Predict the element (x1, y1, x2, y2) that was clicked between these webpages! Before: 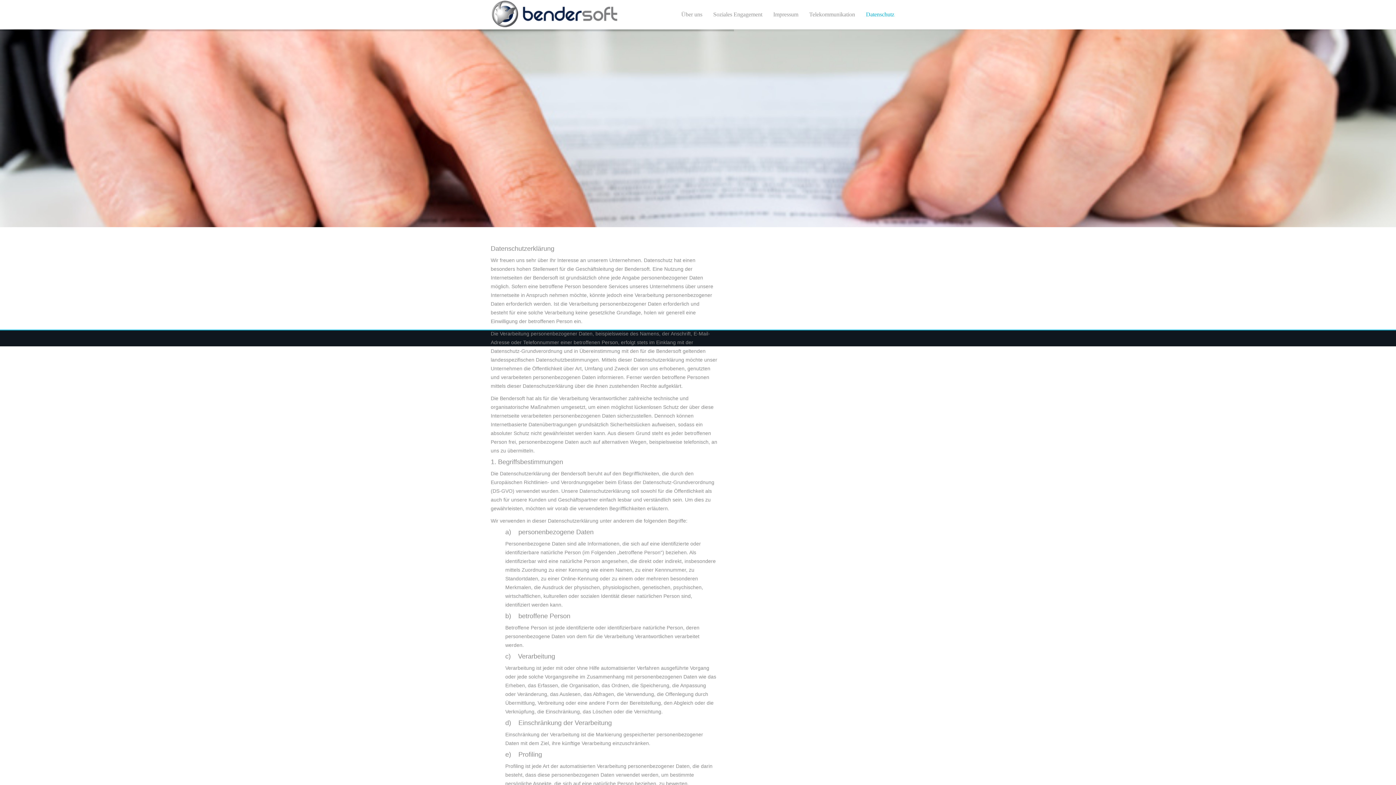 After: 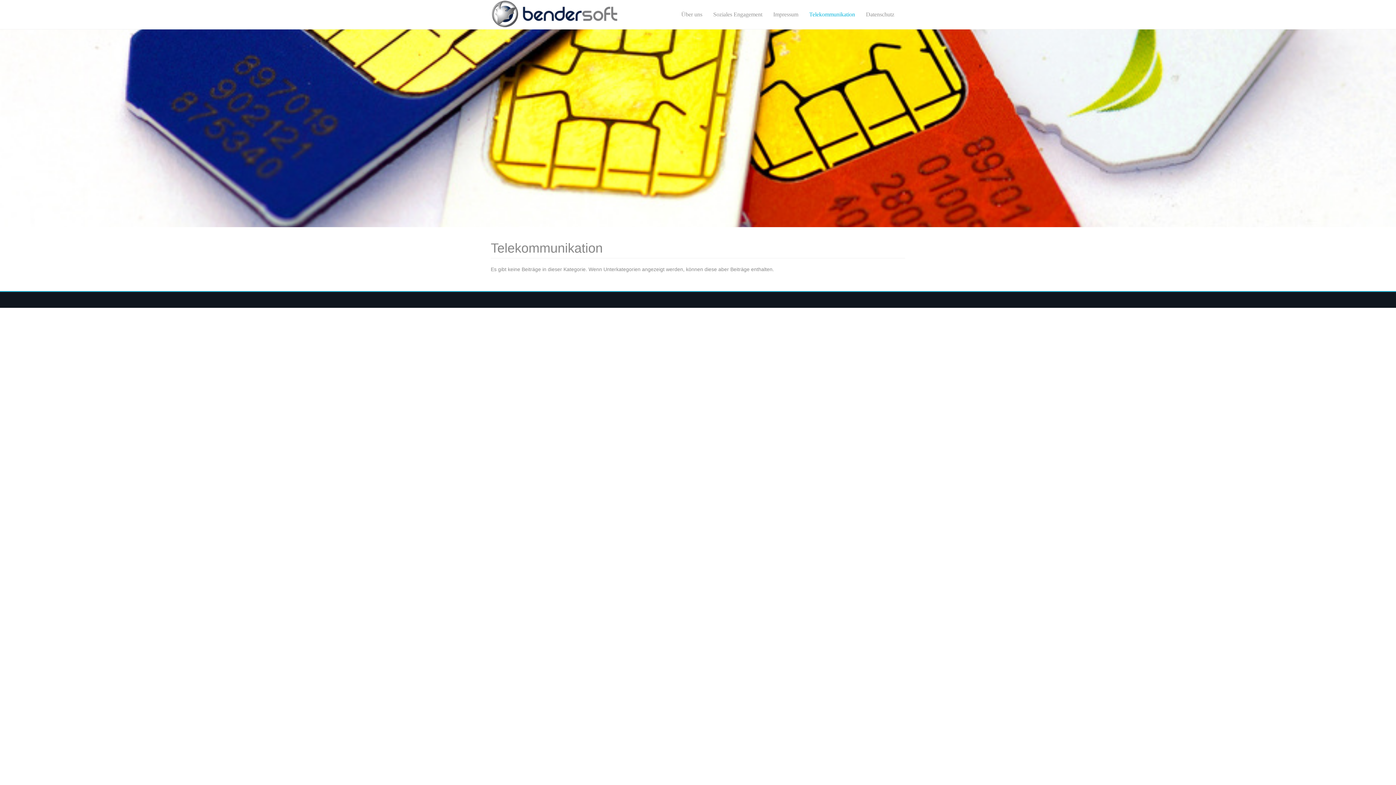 Action: label: Telekommunikation bbox: (804, 0, 860, 29)